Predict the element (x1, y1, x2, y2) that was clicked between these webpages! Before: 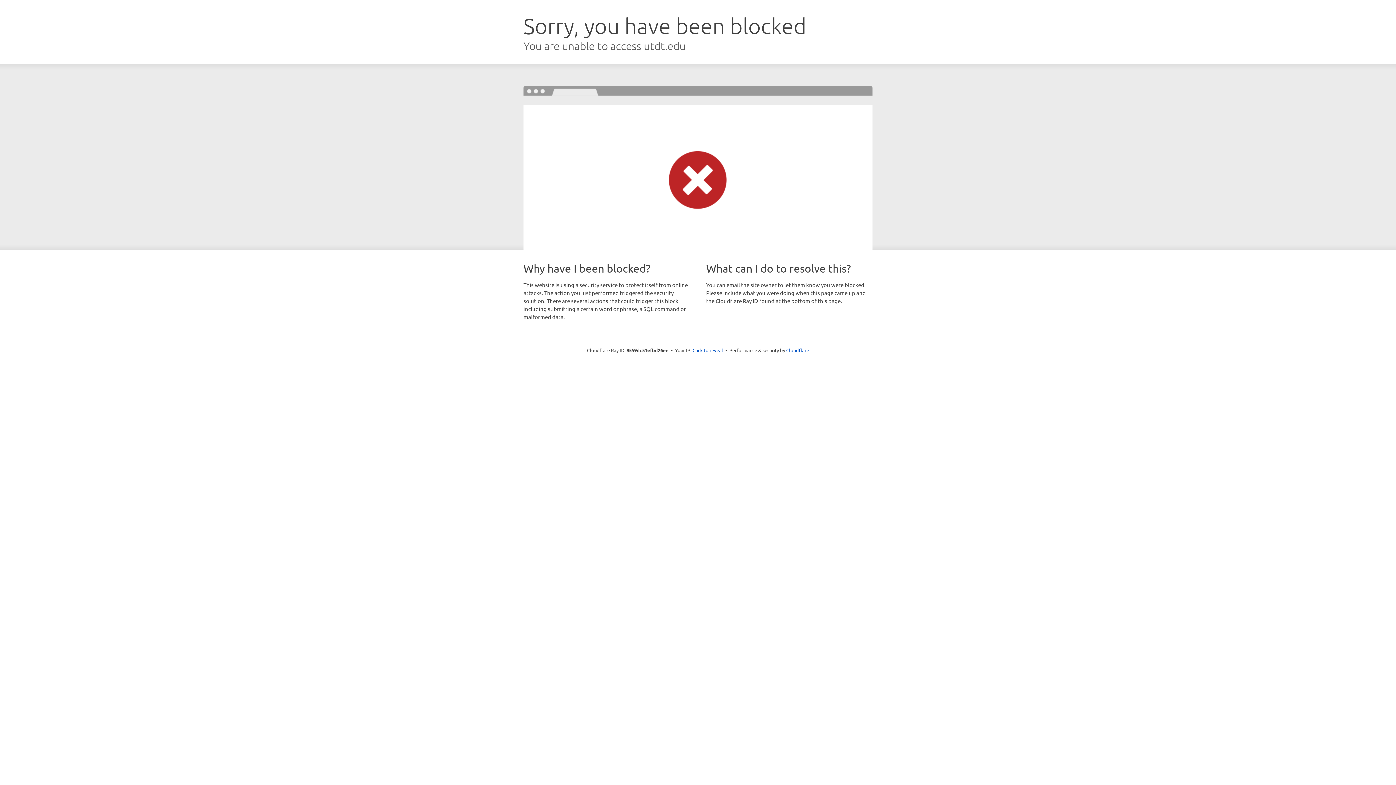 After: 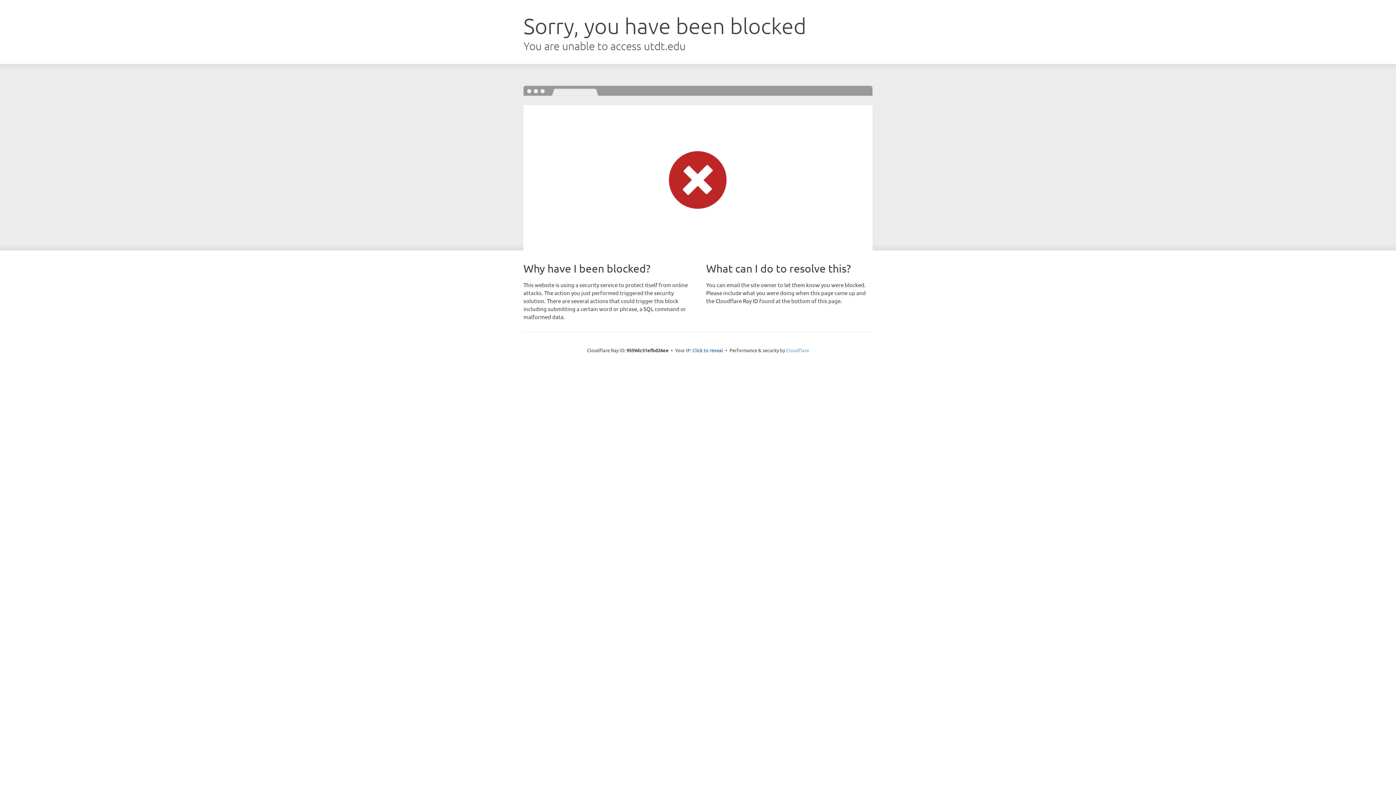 Action: bbox: (786, 347, 809, 353) label: Cloudflare